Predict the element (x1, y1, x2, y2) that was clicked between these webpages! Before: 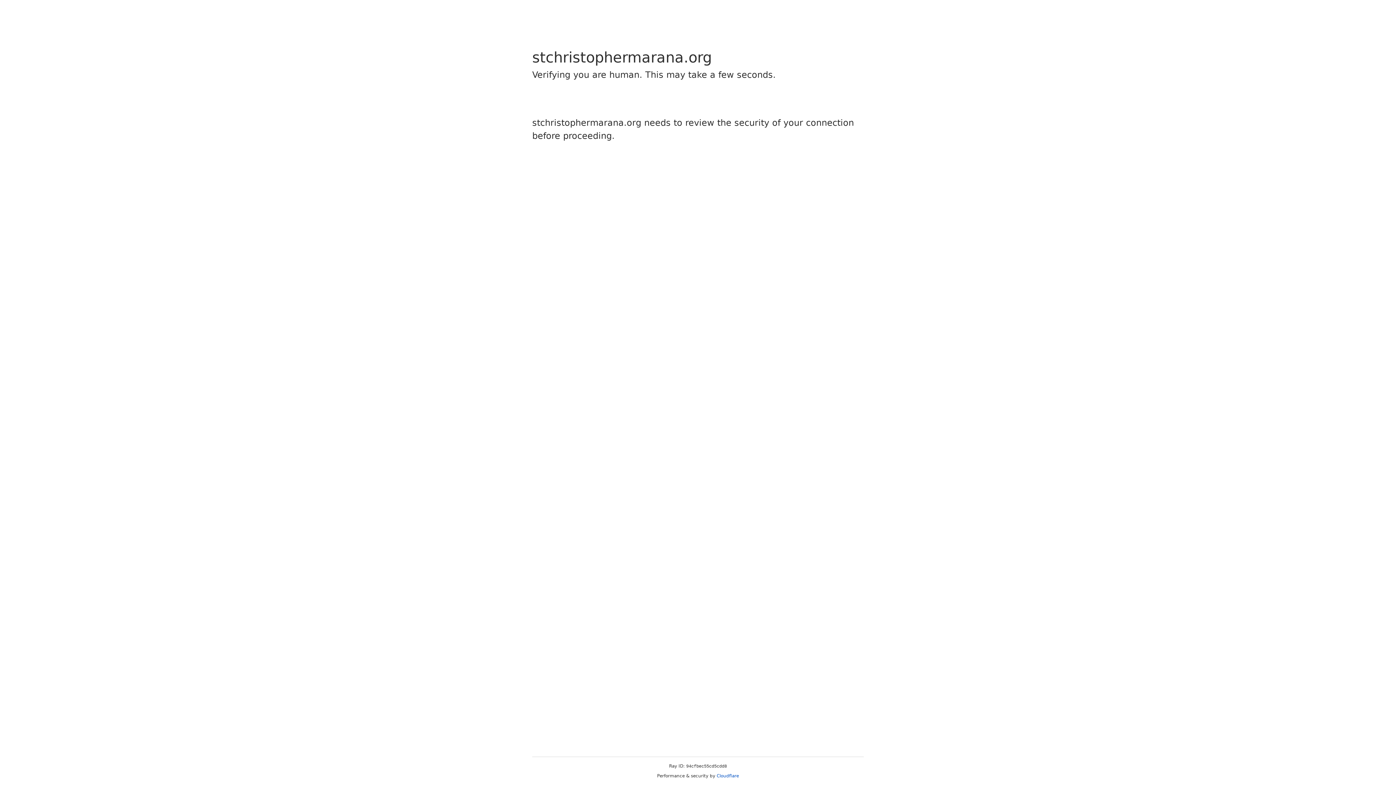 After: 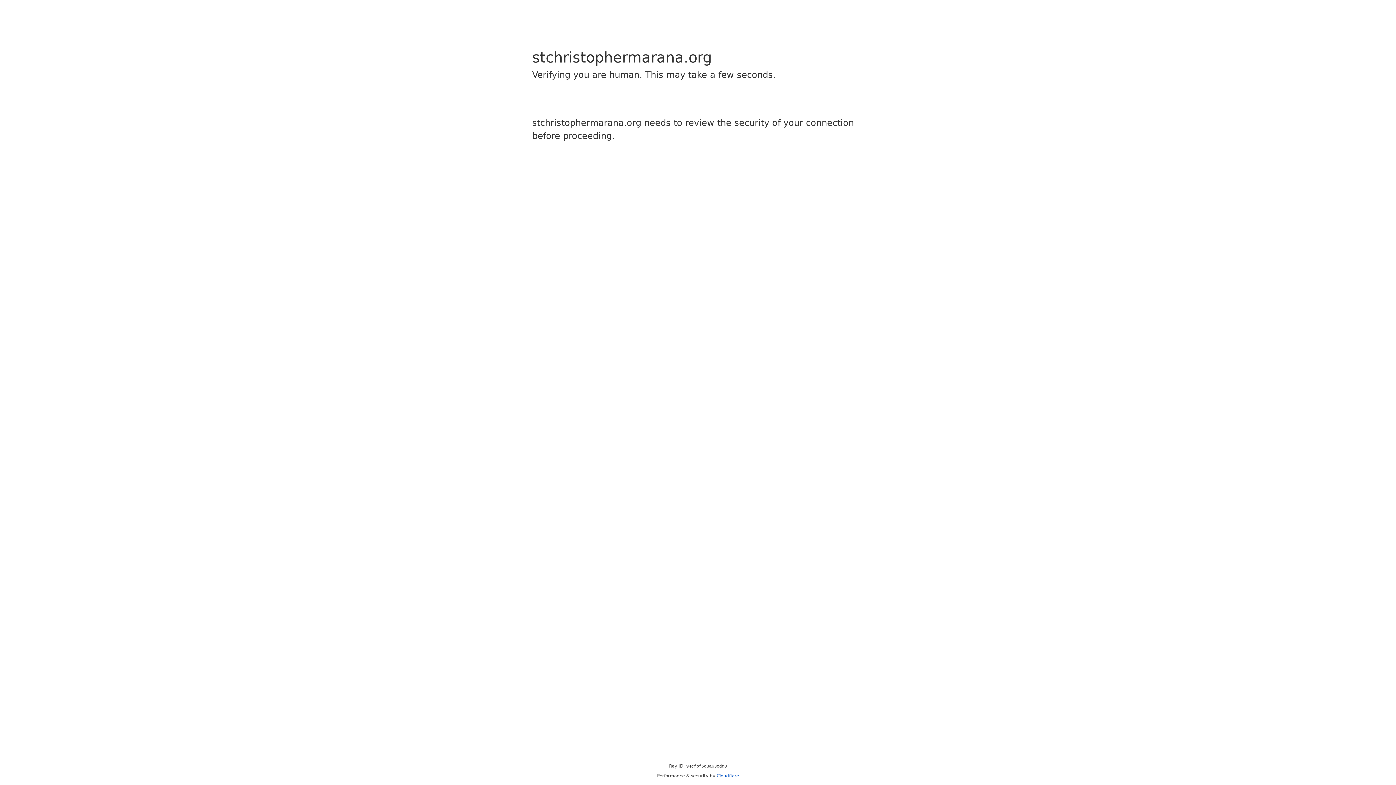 Action: bbox: (716, 773, 739, 778) label: Cloudflare